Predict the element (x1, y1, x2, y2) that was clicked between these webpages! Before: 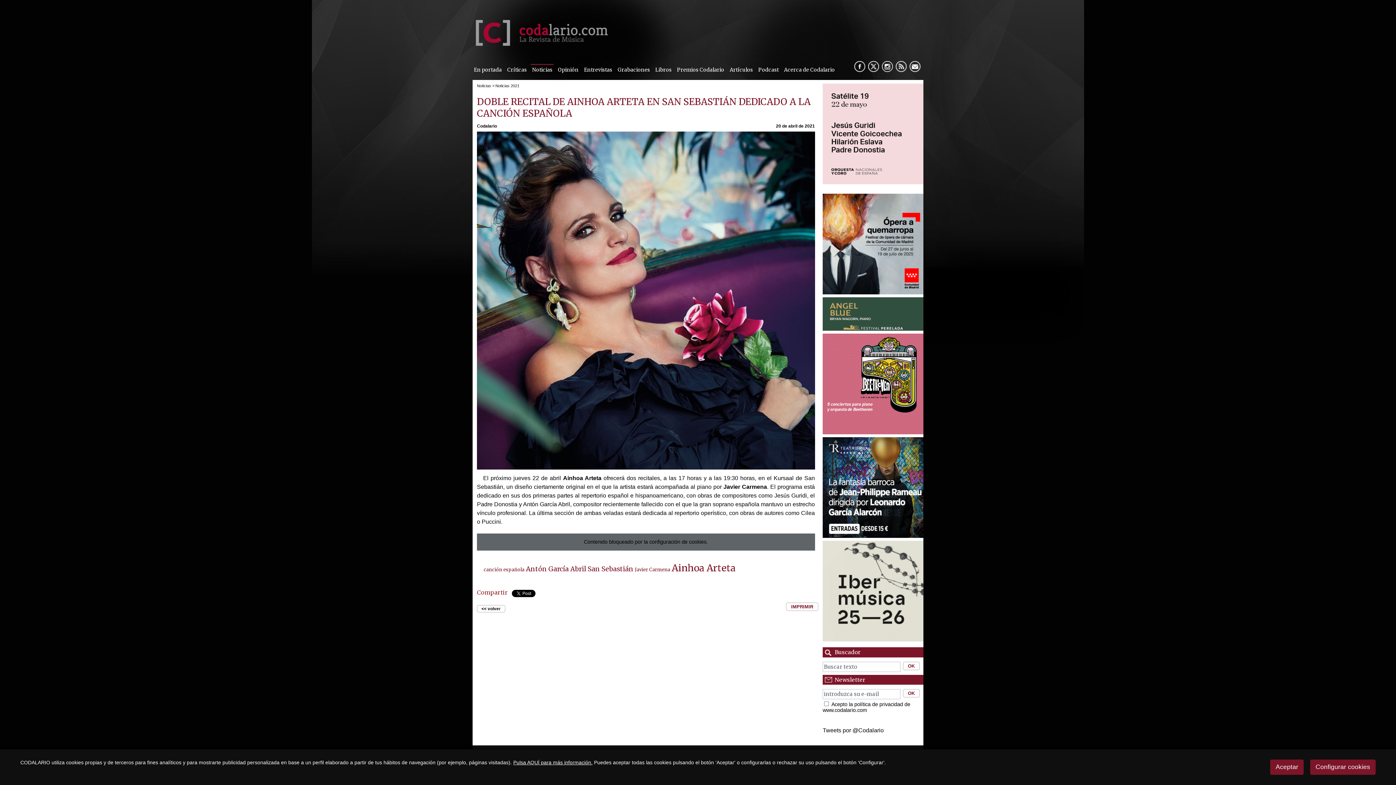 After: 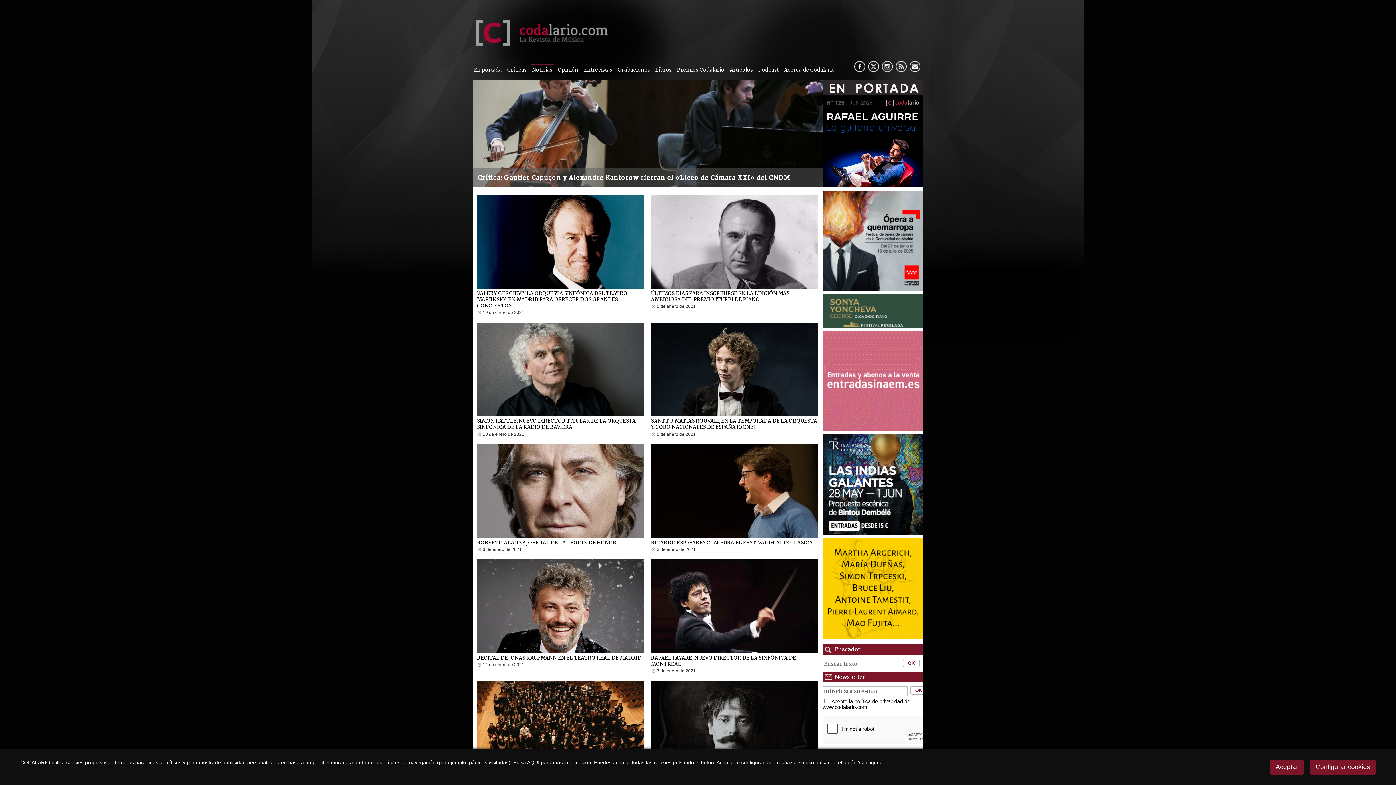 Action: label: << volver bbox: (477, 605, 505, 612)